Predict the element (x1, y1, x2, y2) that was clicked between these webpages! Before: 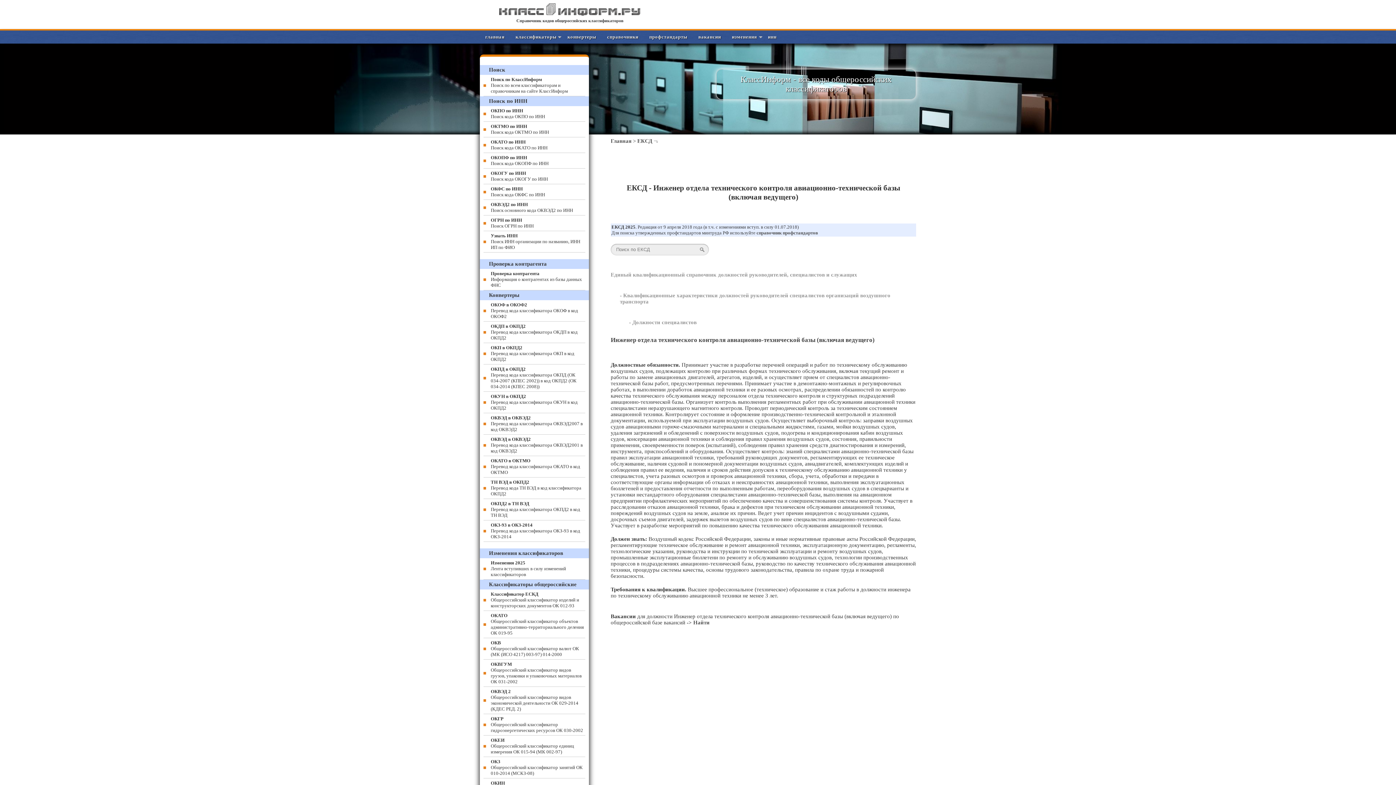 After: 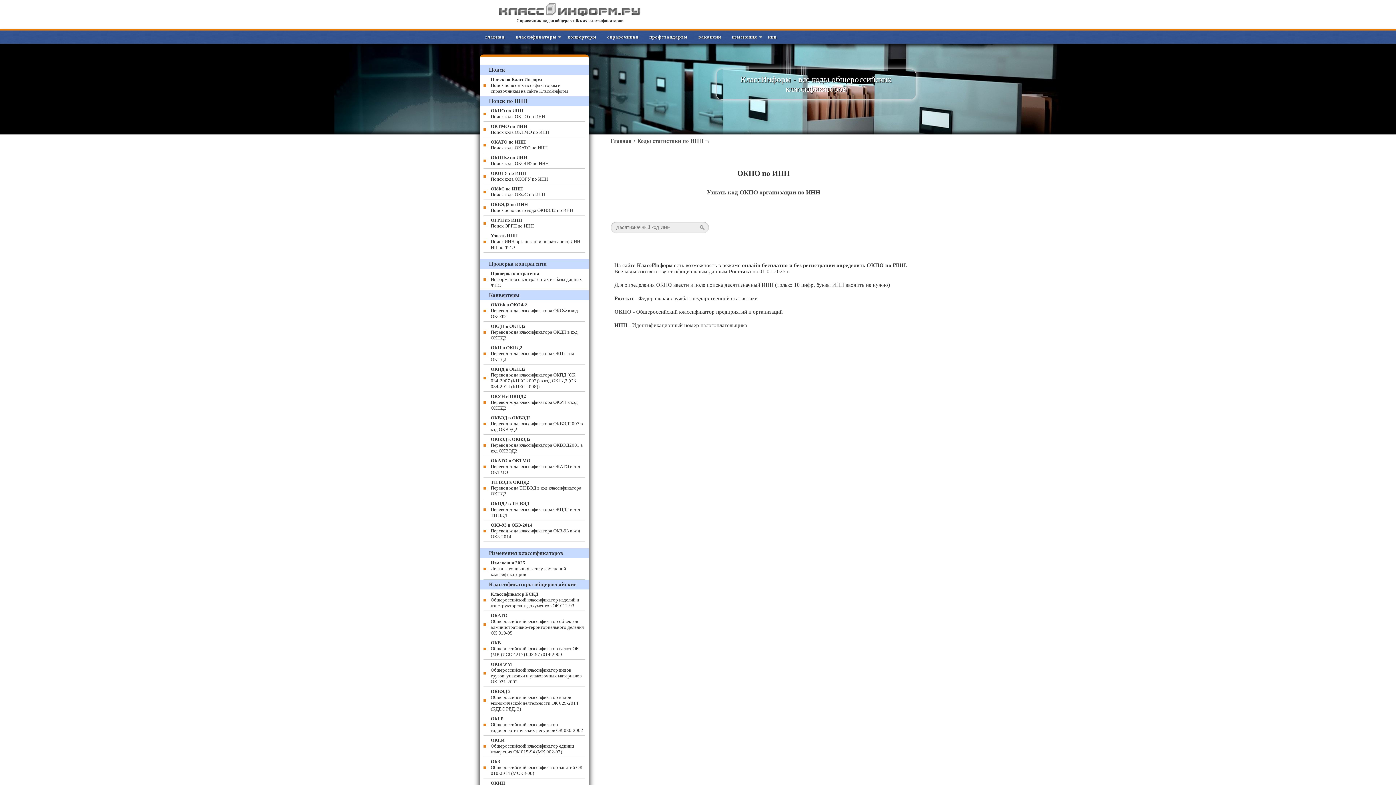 Action: label: ОКПО по ИНН
Поиск кода ОКПО по ИНН bbox: (483, 106, 585, 121)